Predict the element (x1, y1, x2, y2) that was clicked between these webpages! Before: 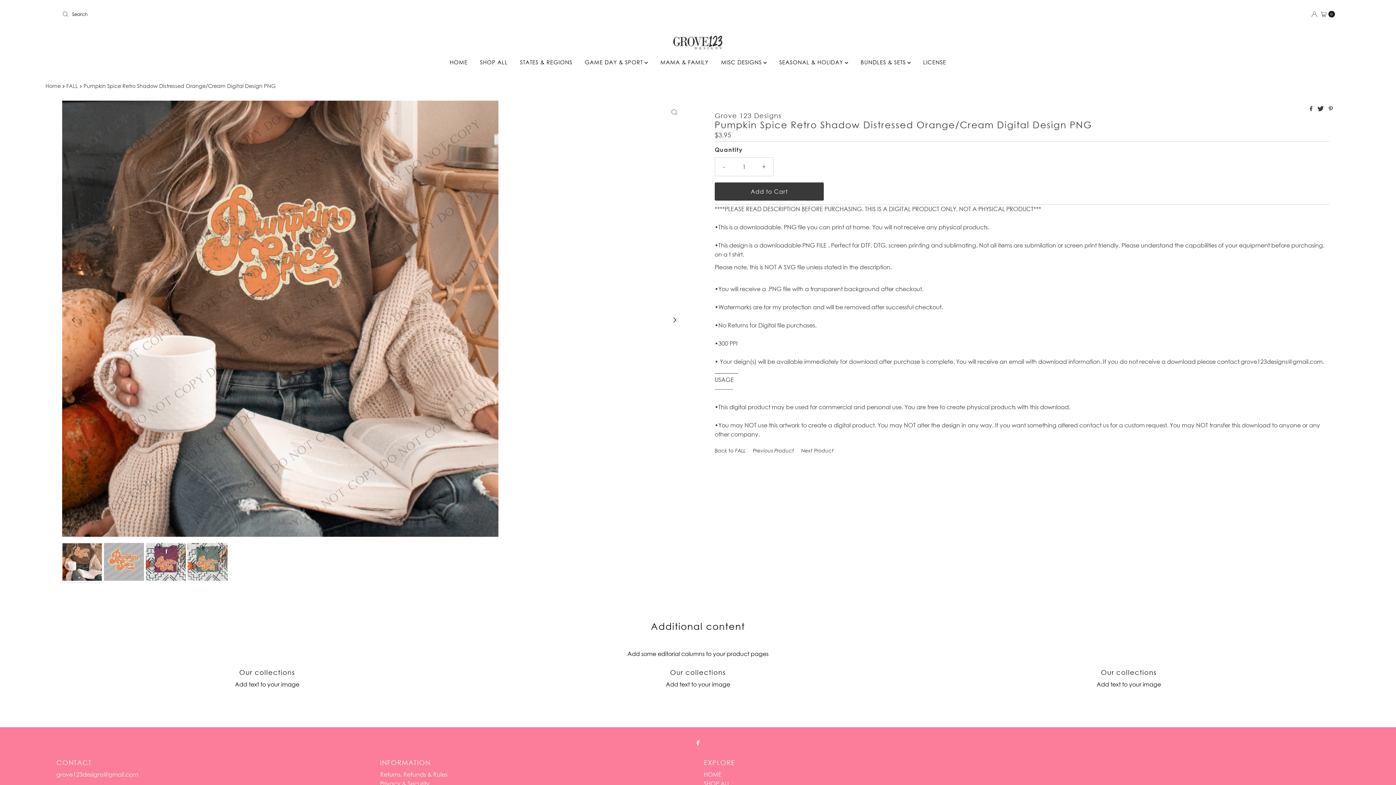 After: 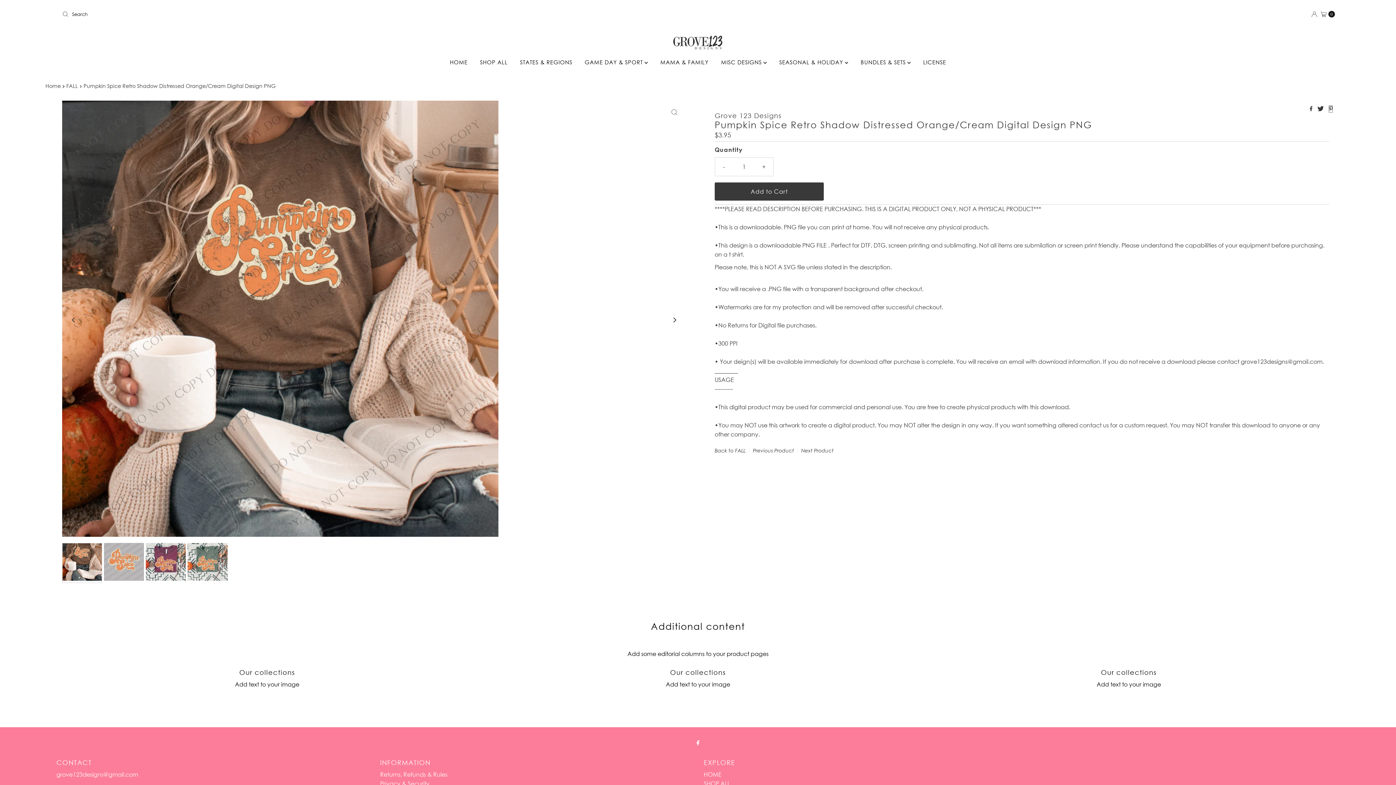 Action: bbox: (1329, 105, 1333, 112)